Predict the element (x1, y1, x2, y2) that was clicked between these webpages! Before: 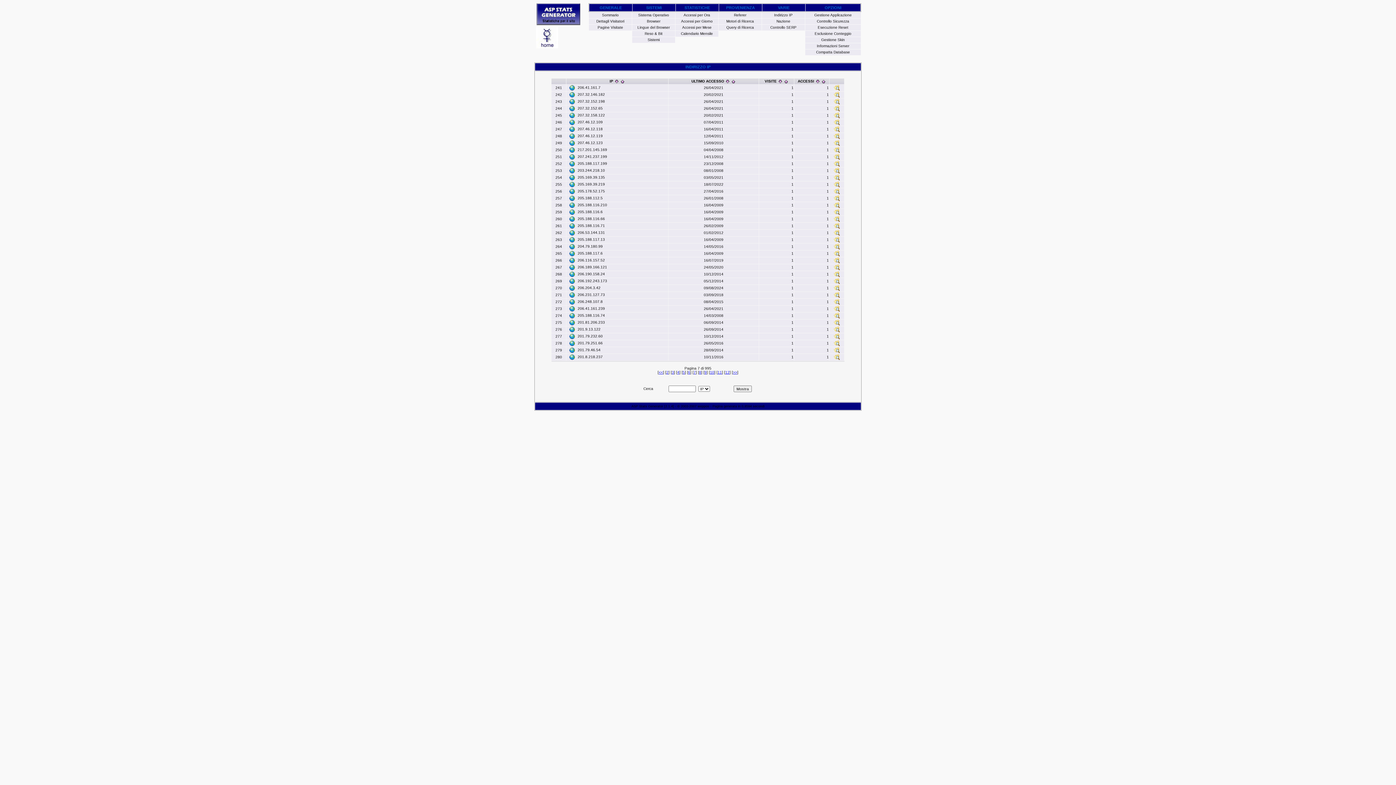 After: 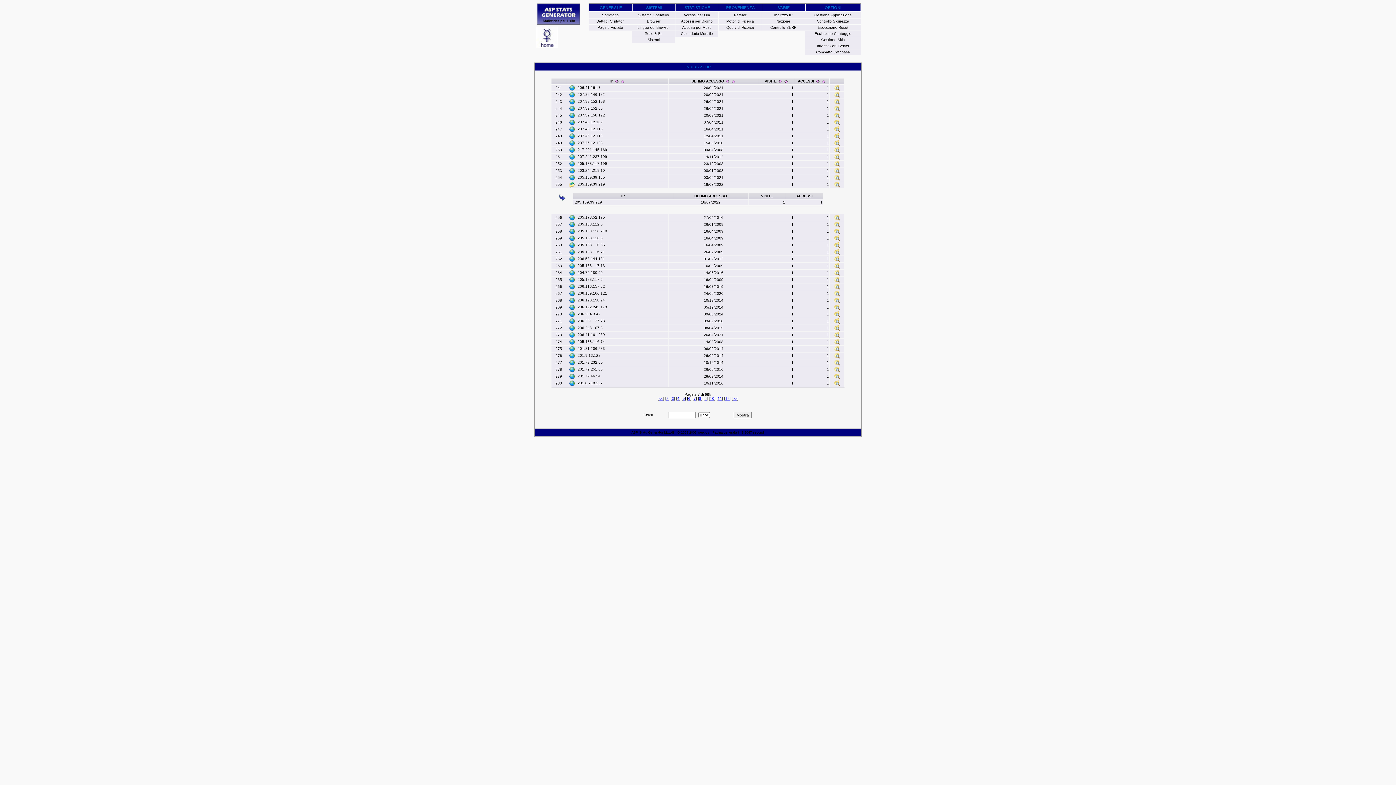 Action: bbox: (569, 182, 575, 186)